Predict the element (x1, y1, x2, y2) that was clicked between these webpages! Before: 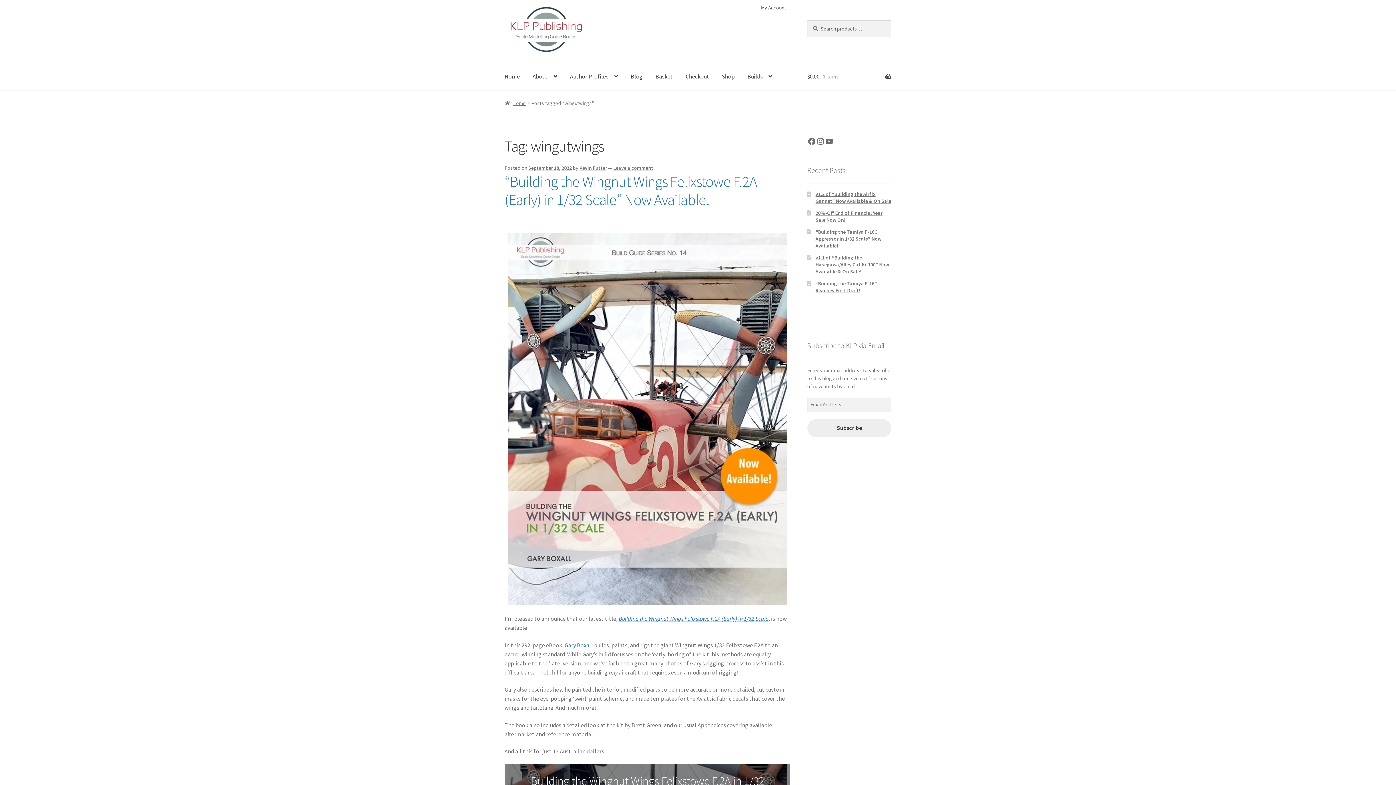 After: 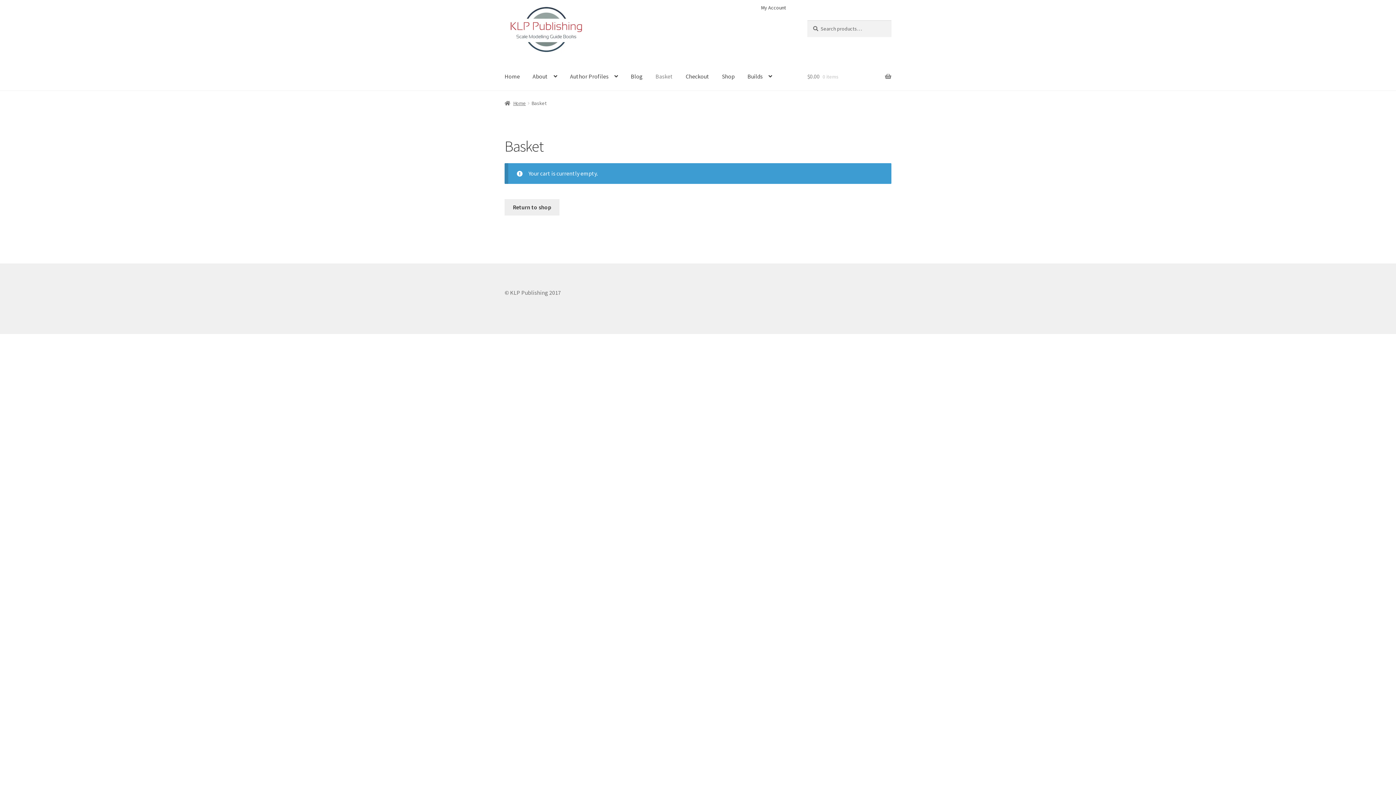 Action: label: Checkout bbox: (680, 62, 715, 90)